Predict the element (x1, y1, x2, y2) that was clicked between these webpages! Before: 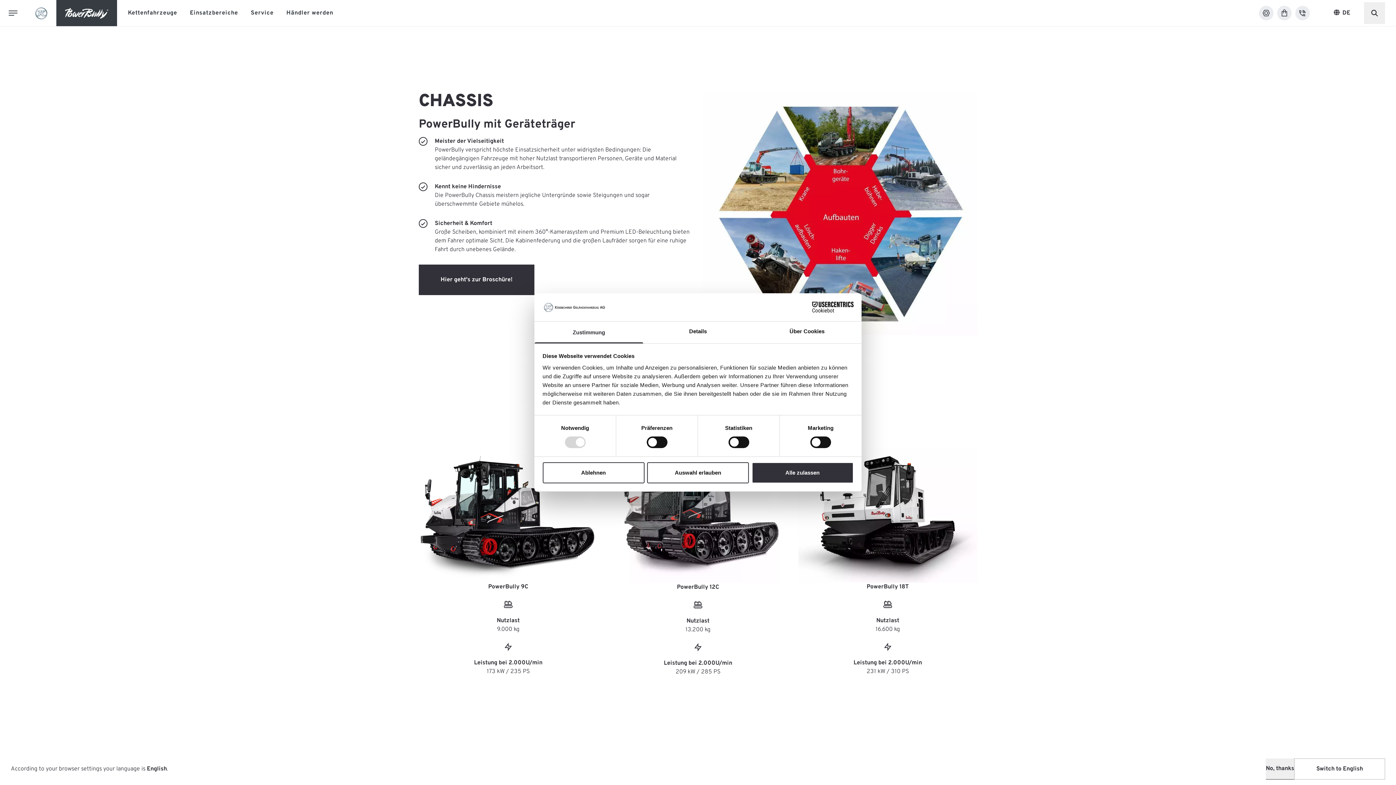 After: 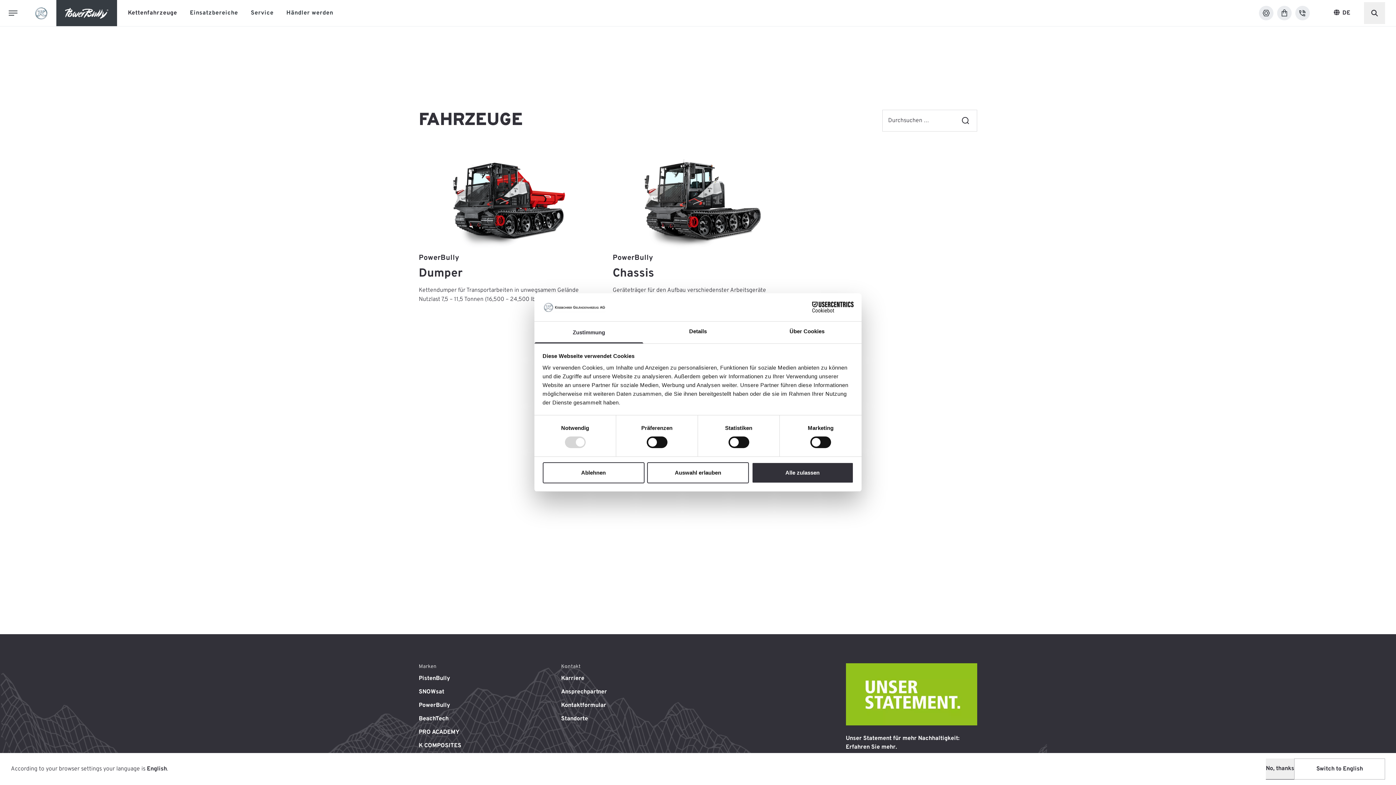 Action: label: Kettenfahrzeuge bbox: (127, 9, 177, 16)